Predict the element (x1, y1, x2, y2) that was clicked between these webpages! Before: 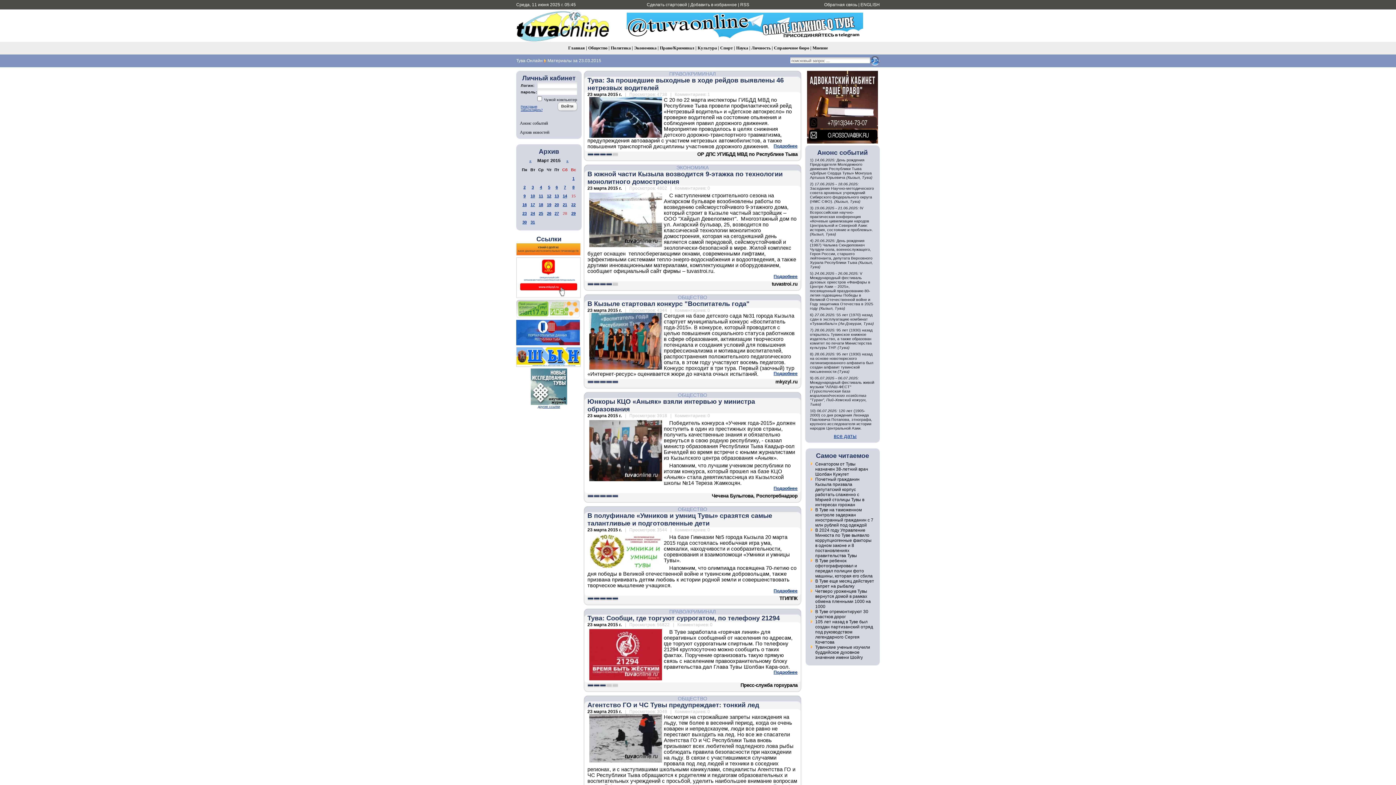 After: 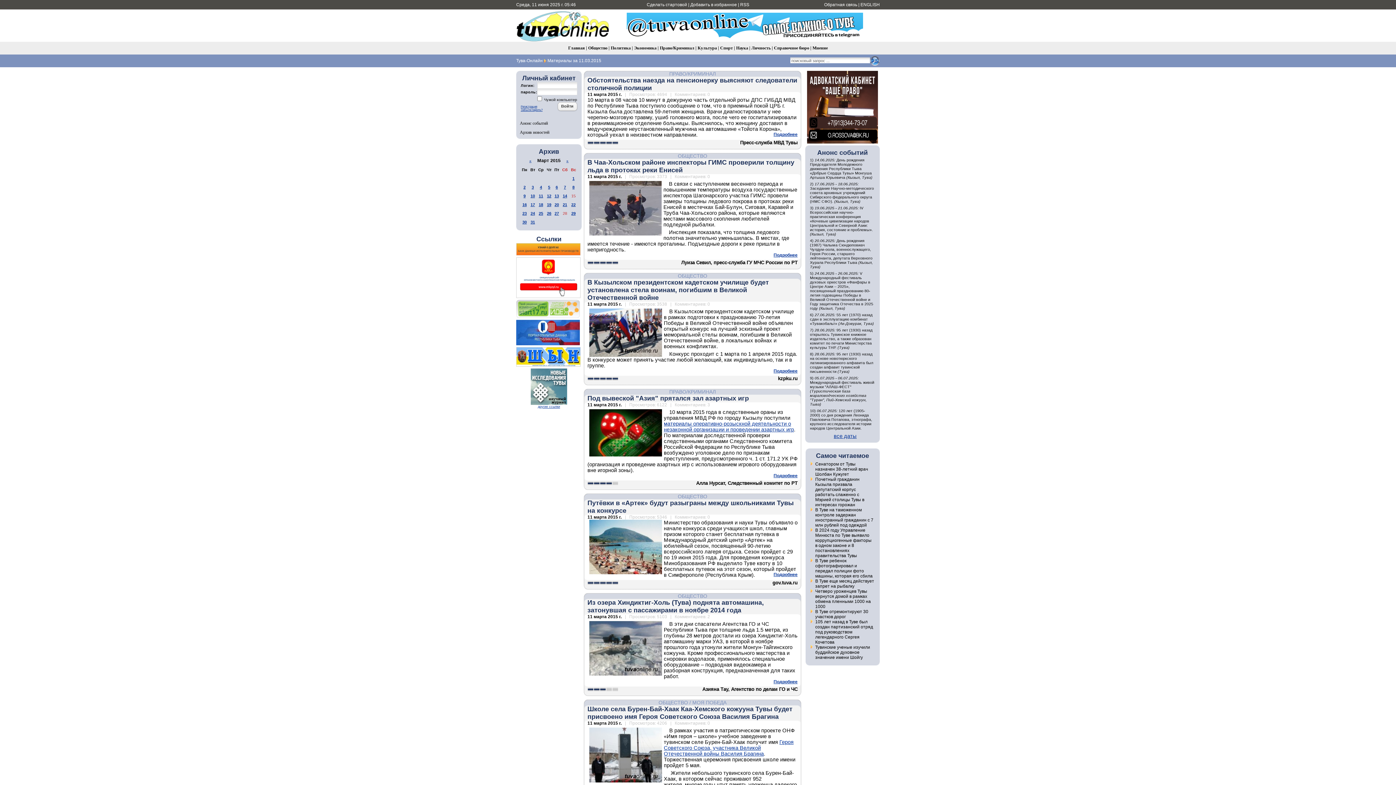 Action: label: 11 bbox: (538, 193, 543, 198)